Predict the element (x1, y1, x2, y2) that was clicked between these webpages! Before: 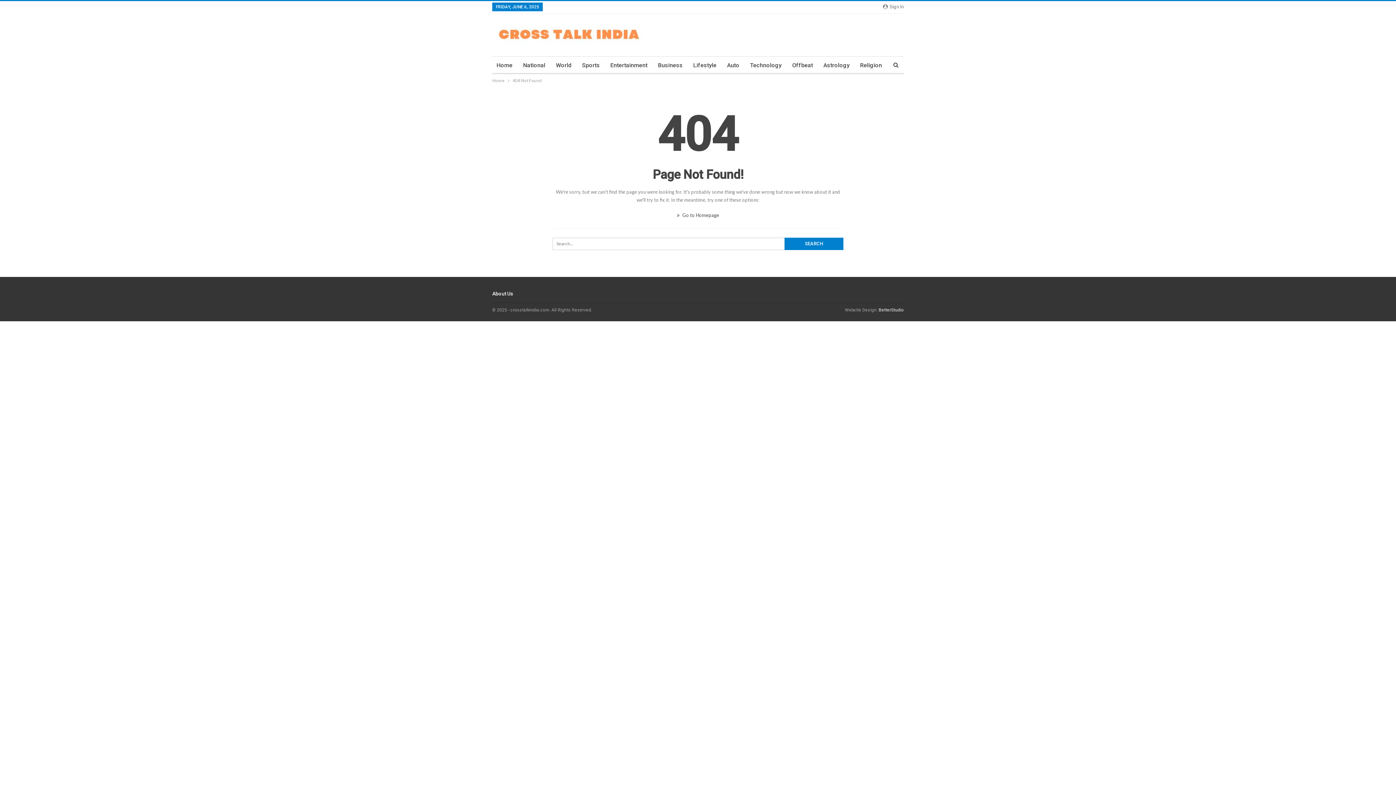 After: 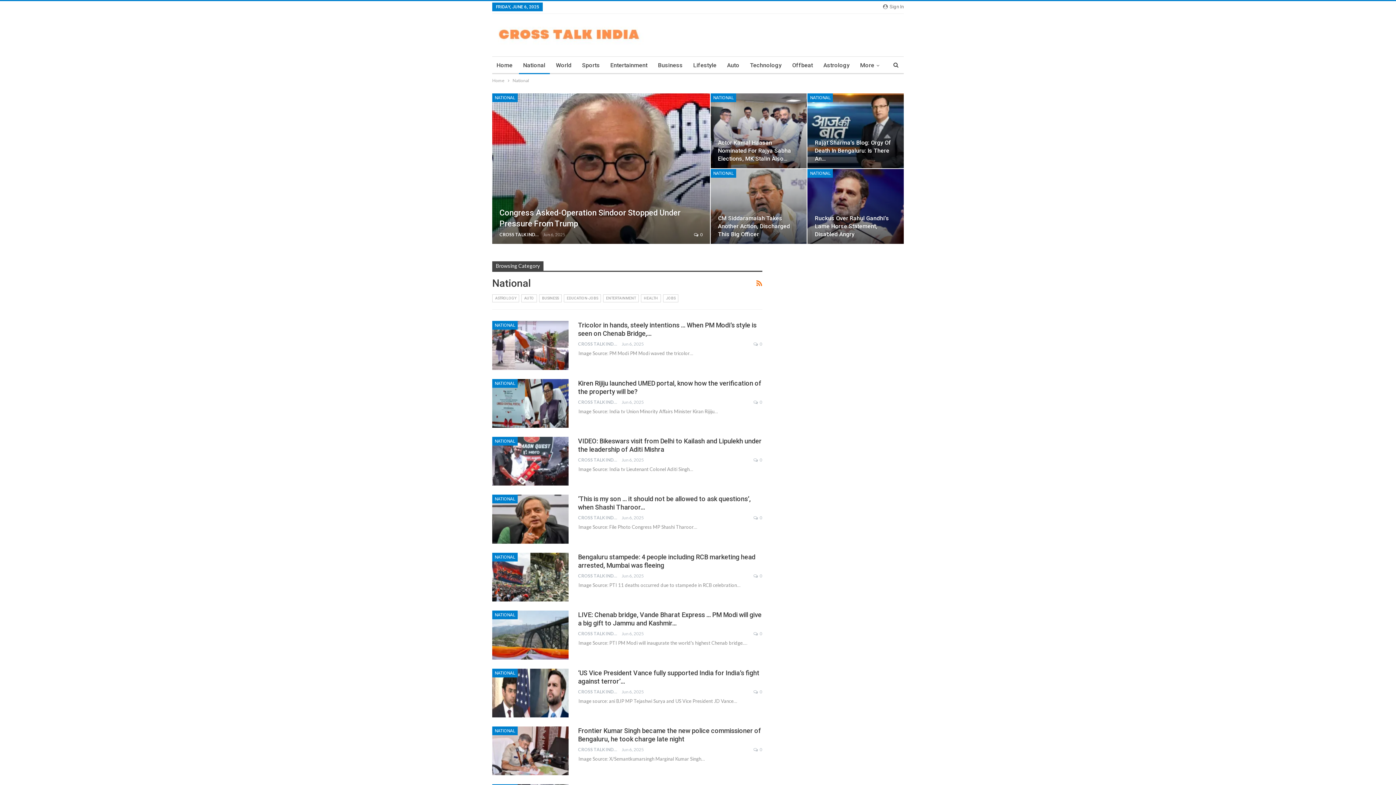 Action: label: National bbox: (518, 56, 549, 74)